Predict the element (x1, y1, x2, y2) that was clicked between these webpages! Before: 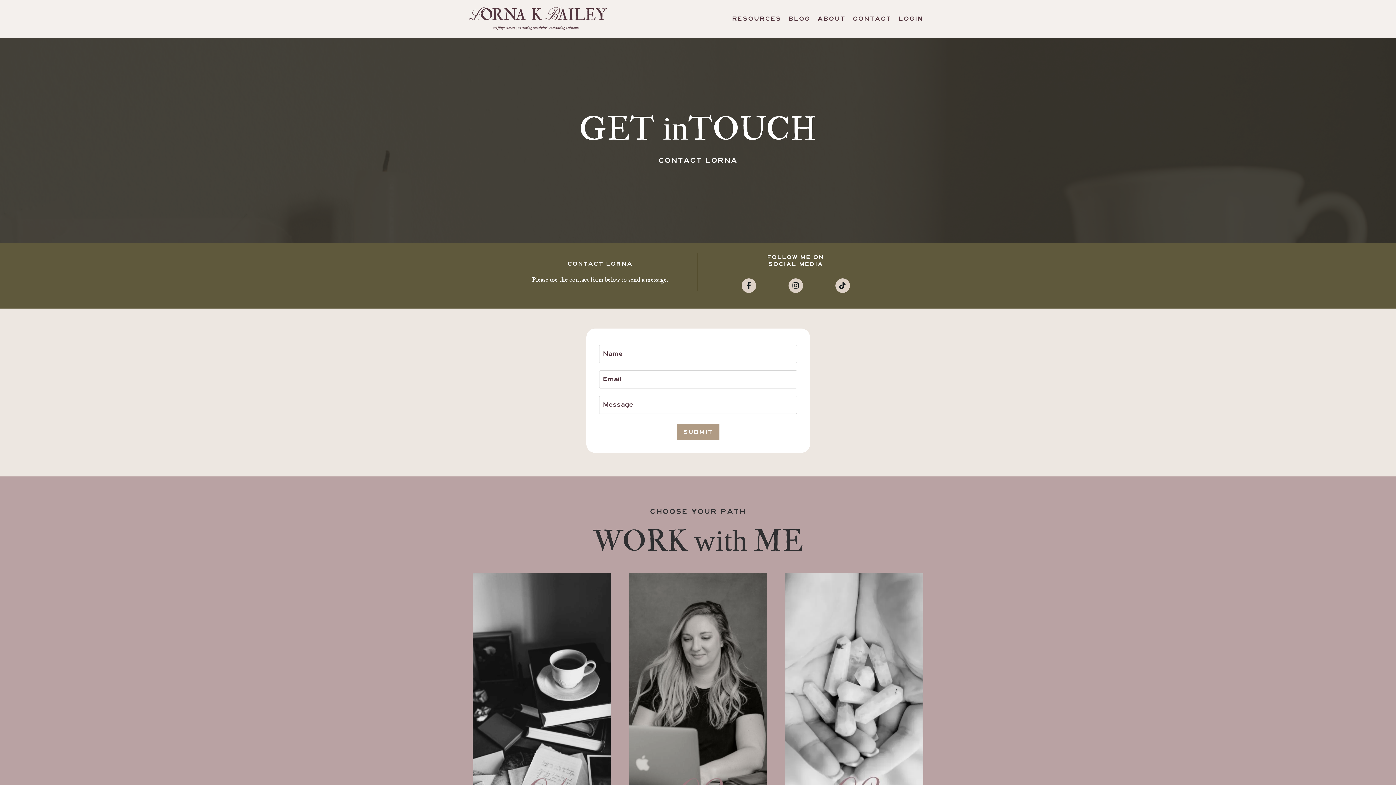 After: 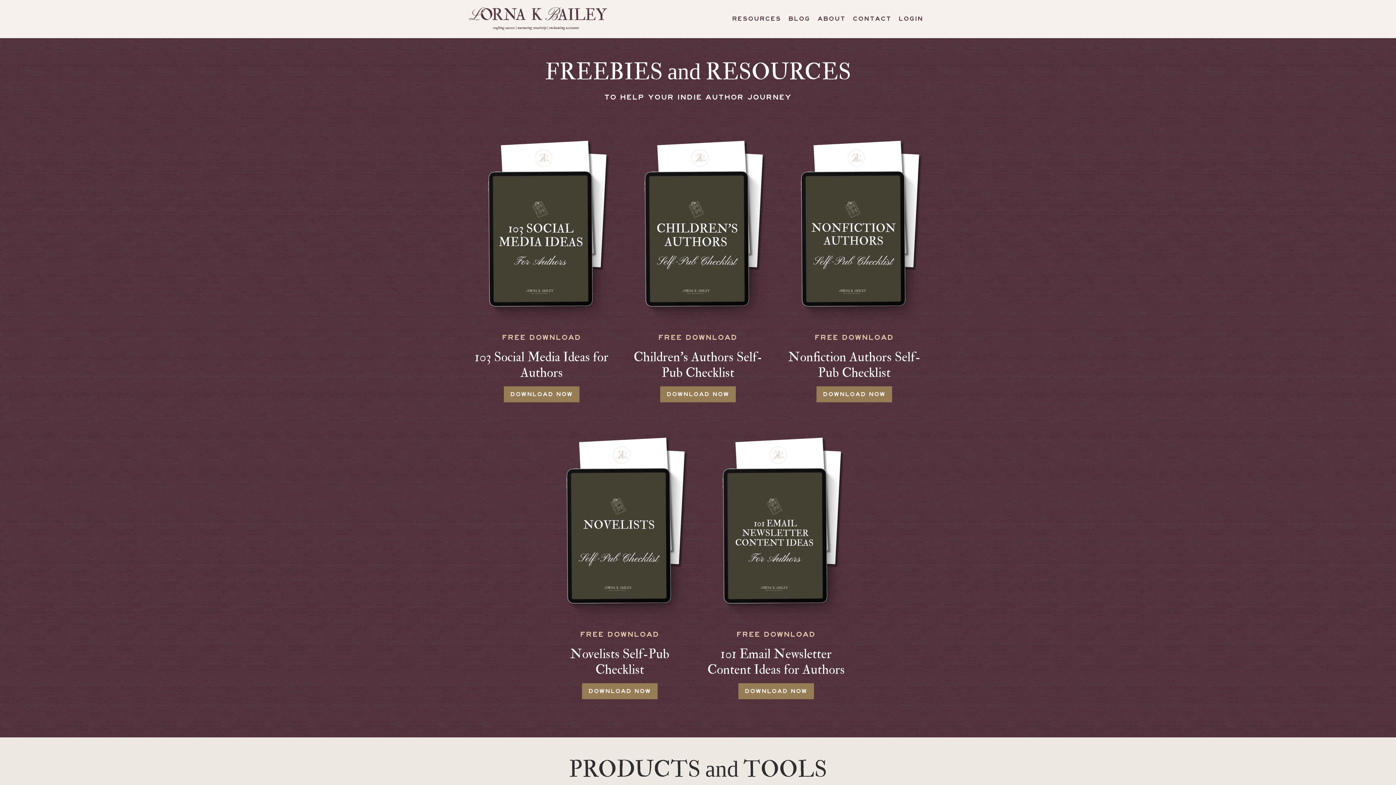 Action: label: RESOURCES bbox: (732, 14, 781, 23)